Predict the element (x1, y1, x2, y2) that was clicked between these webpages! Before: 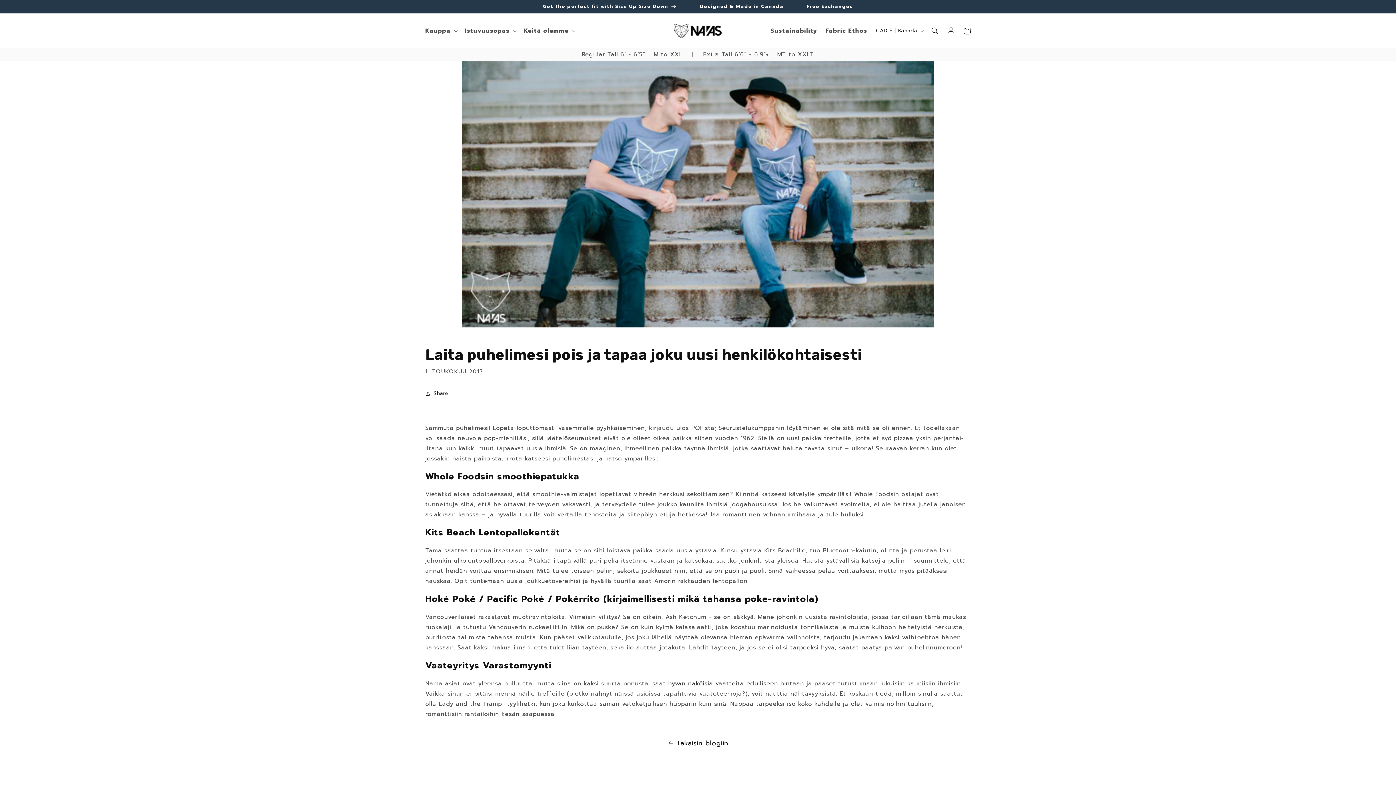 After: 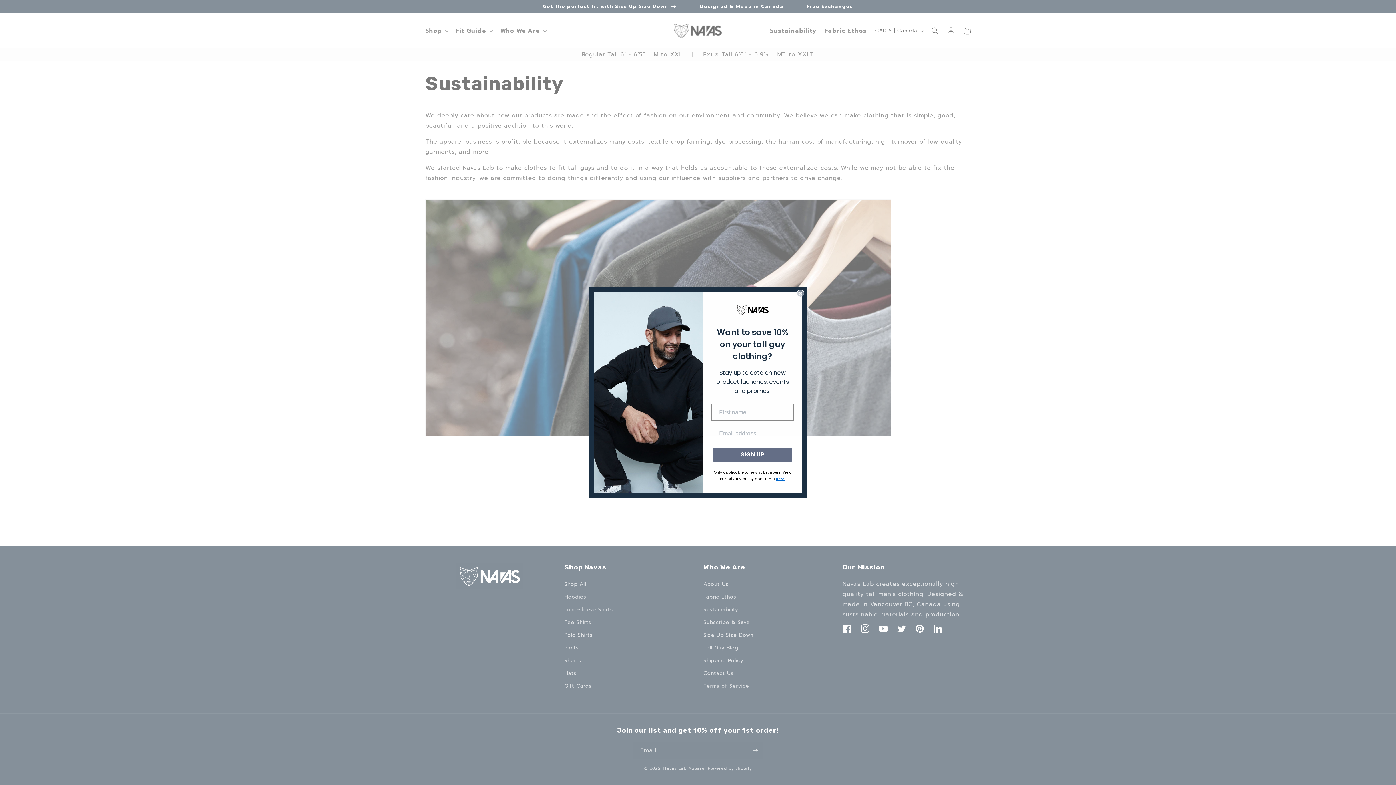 Action: label: Sustainability bbox: (766, 22, 821, 38)